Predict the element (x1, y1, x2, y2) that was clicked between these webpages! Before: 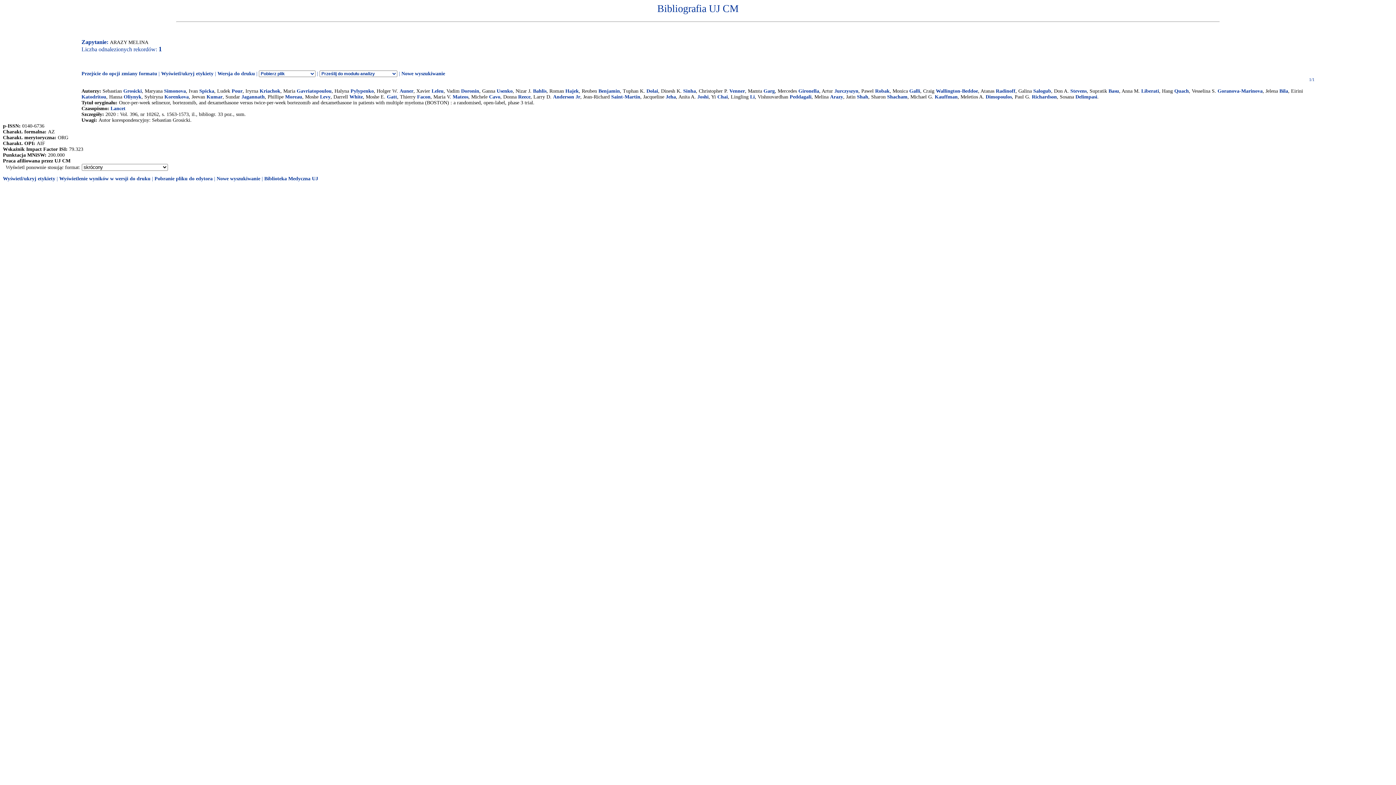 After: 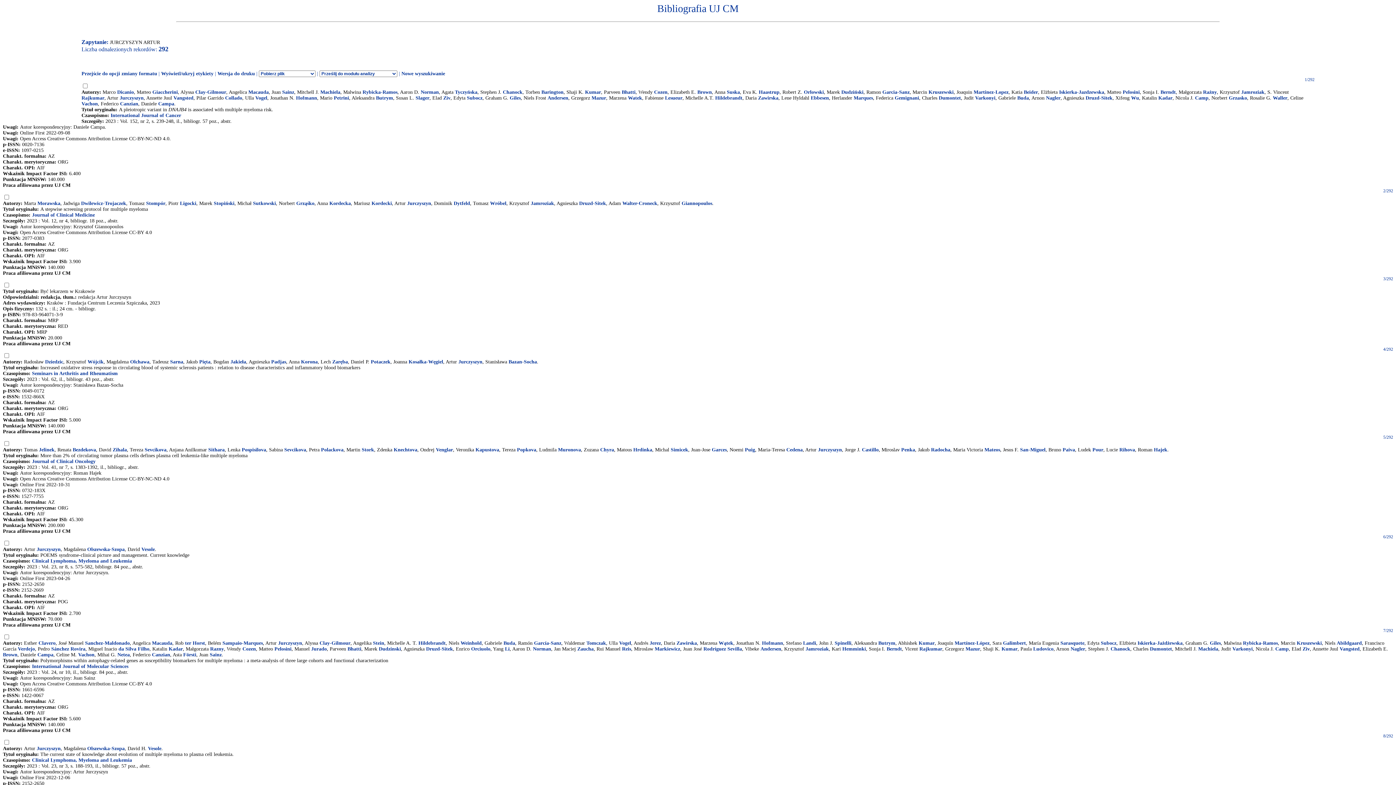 Action: bbox: (834, 88, 858, 93) label: Jurczyszyn